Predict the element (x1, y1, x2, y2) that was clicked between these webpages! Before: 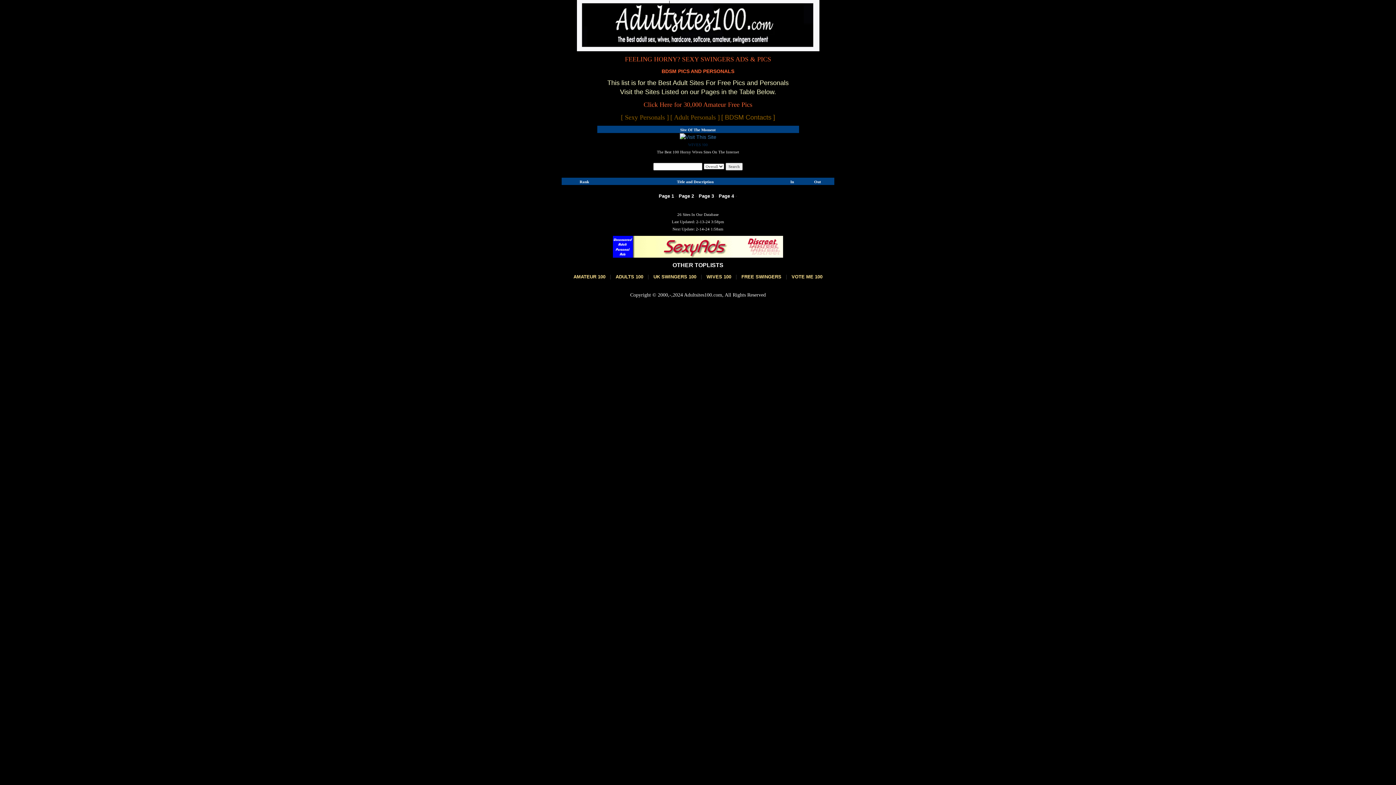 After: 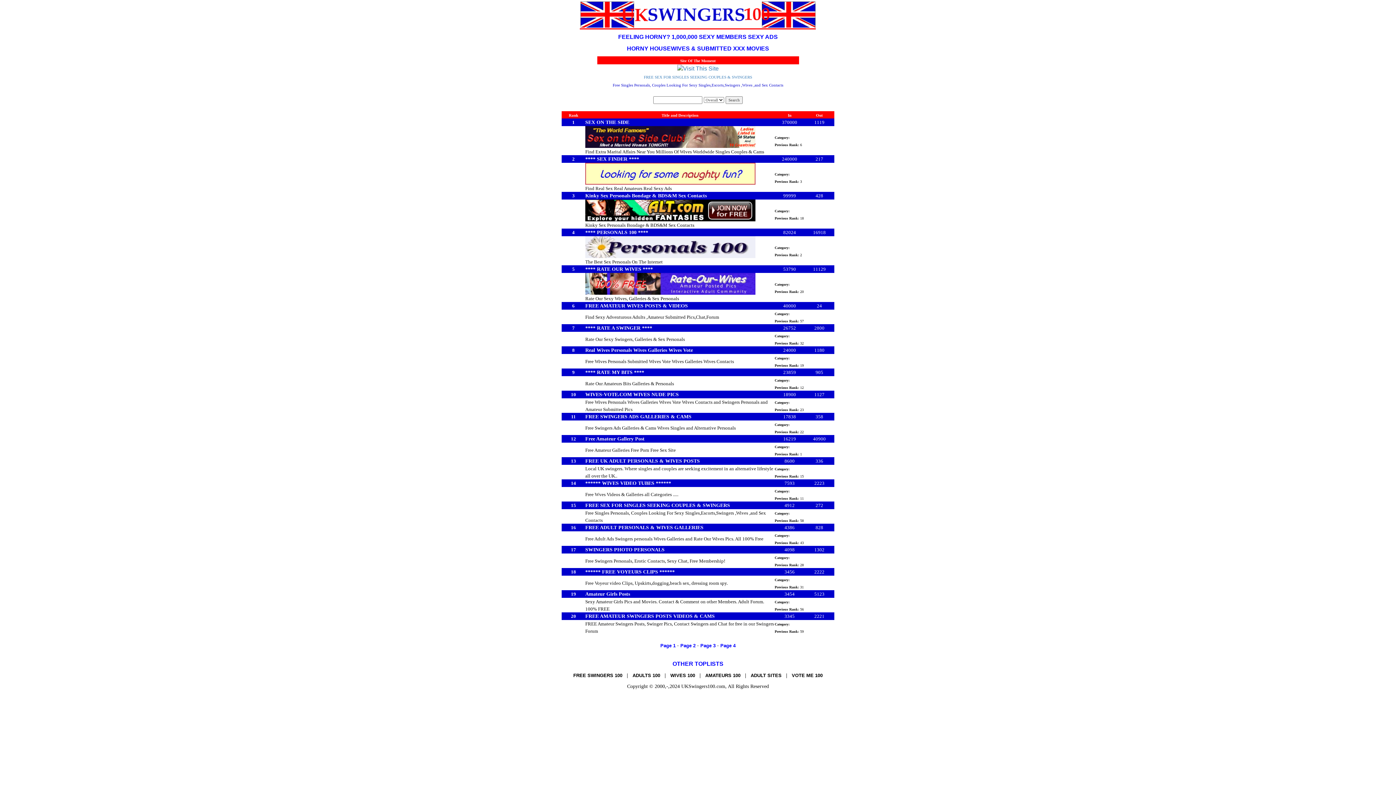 Action: bbox: (653, 273, 696, 279) label: UK SWINGERS 100